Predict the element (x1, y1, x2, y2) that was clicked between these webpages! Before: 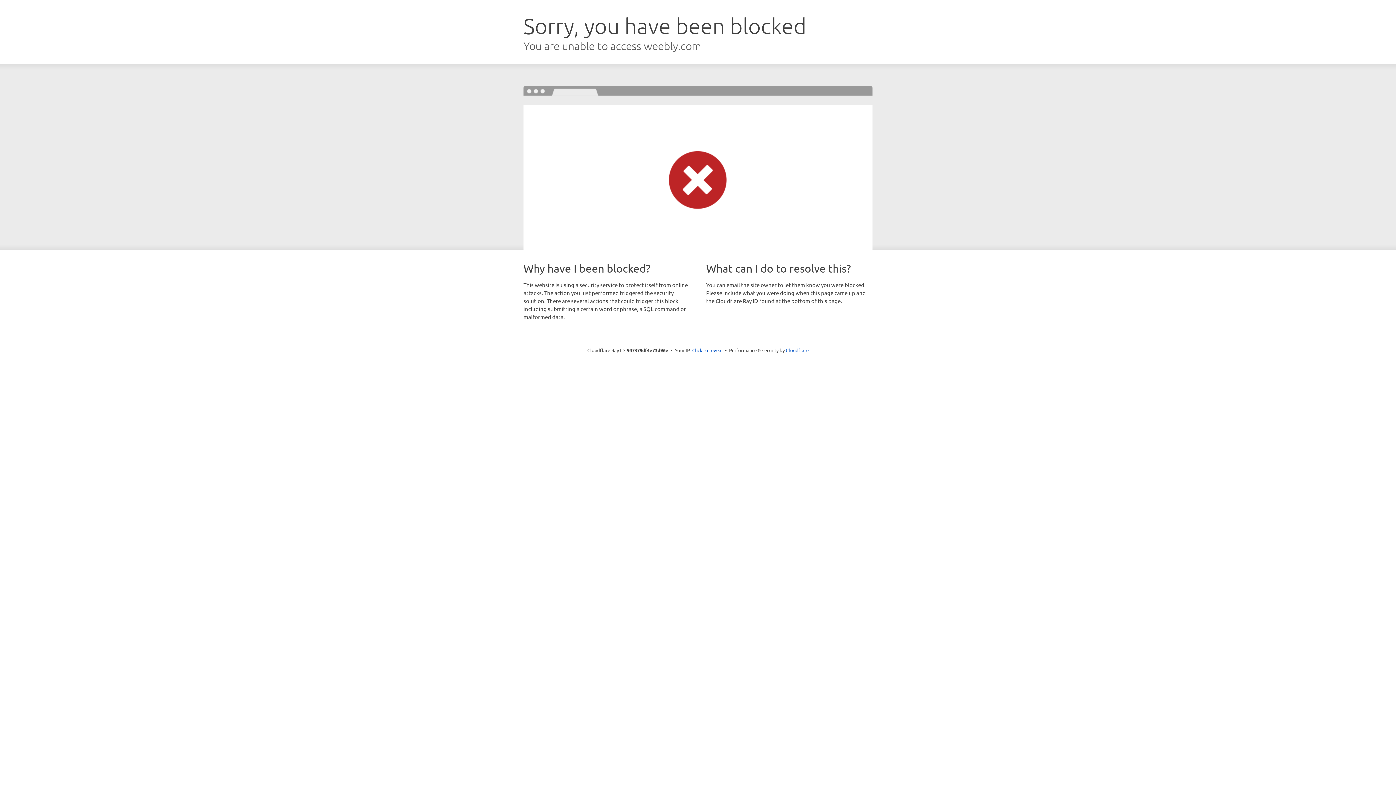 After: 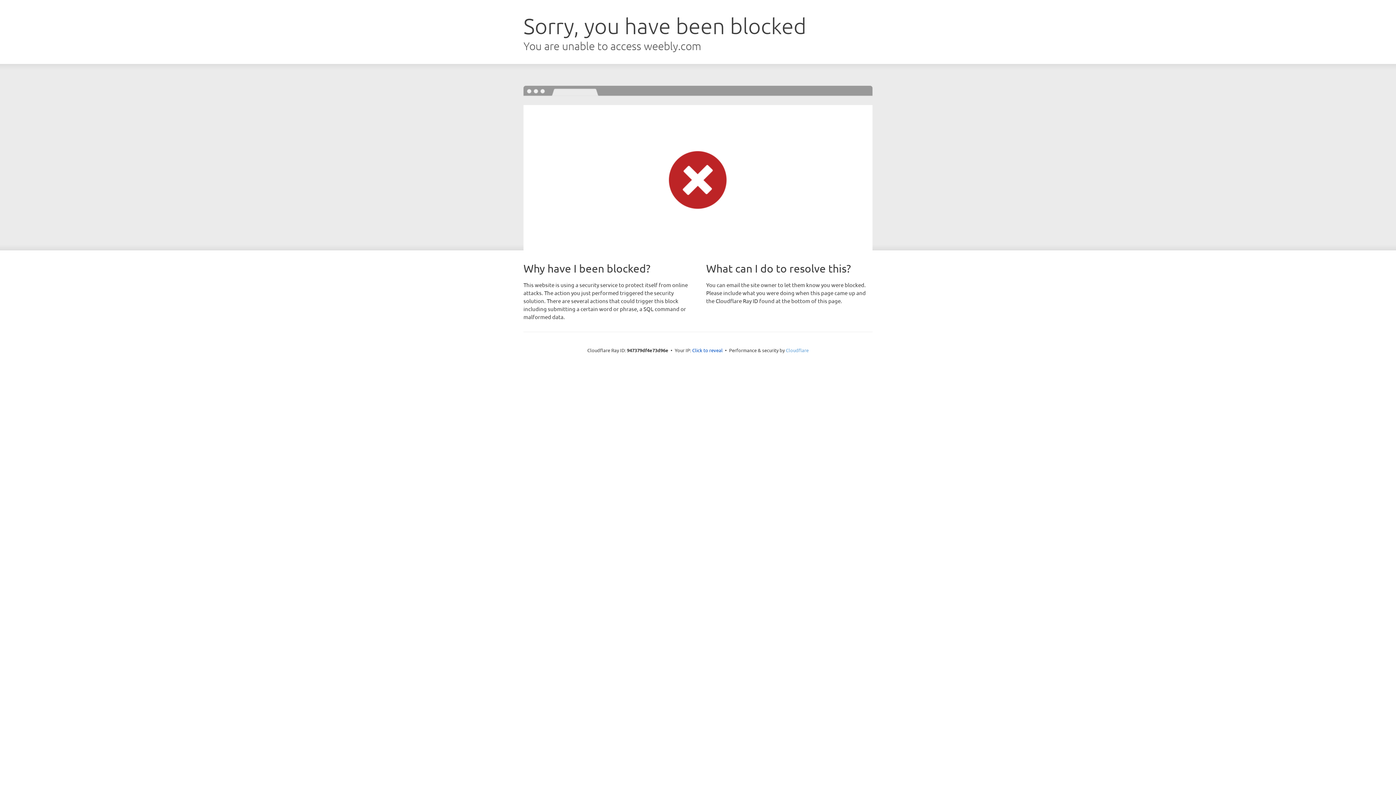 Action: bbox: (786, 347, 808, 353) label: Cloudflare